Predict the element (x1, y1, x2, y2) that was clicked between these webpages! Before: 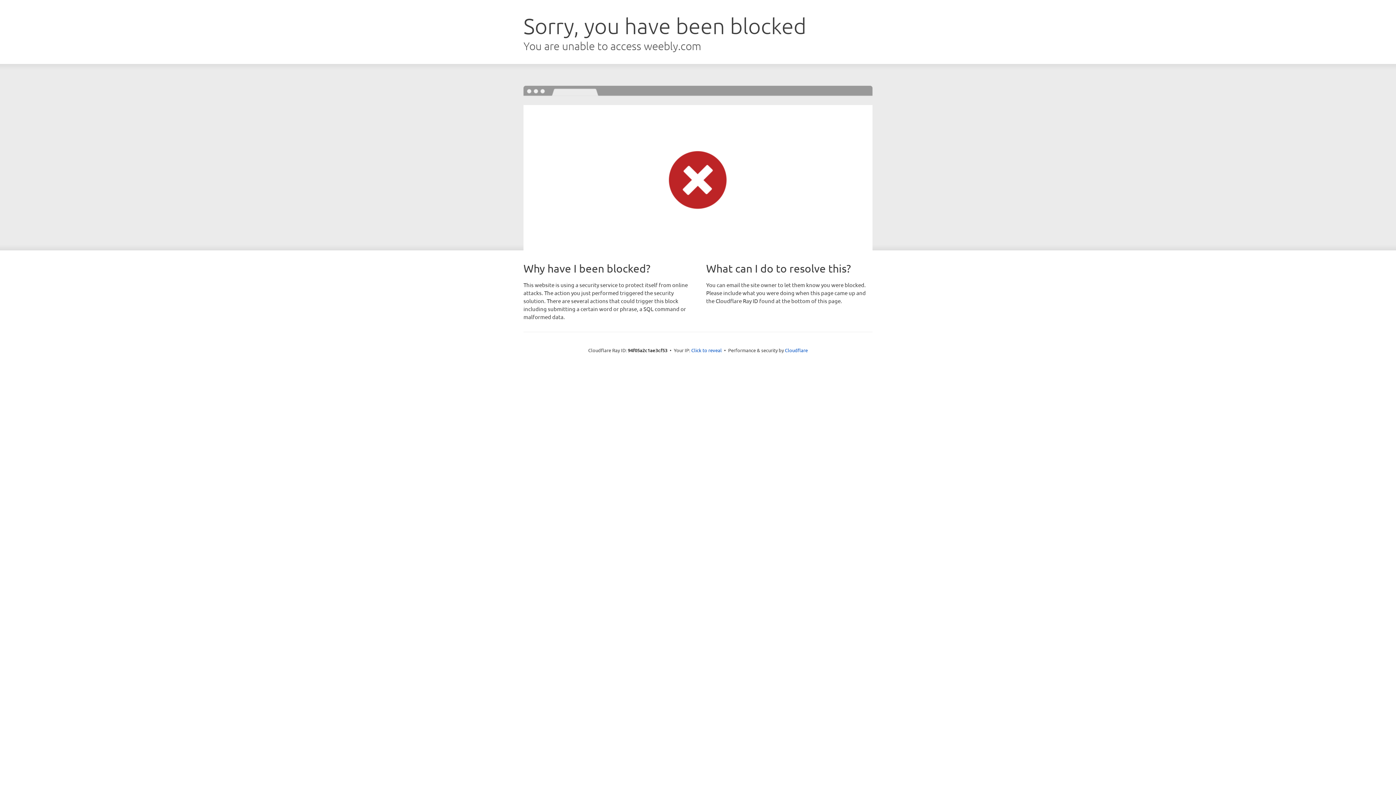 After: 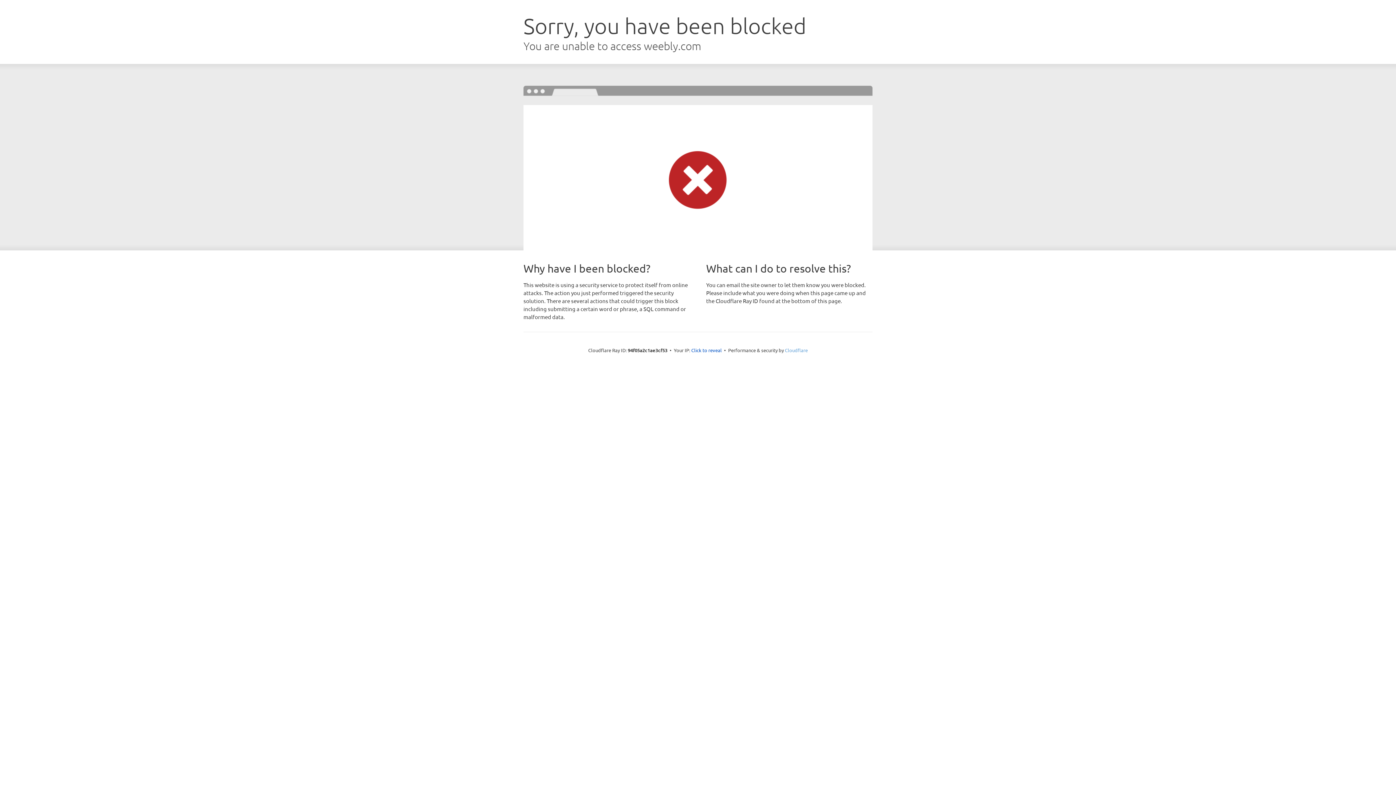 Action: label: Cloudflare bbox: (785, 347, 808, 353)